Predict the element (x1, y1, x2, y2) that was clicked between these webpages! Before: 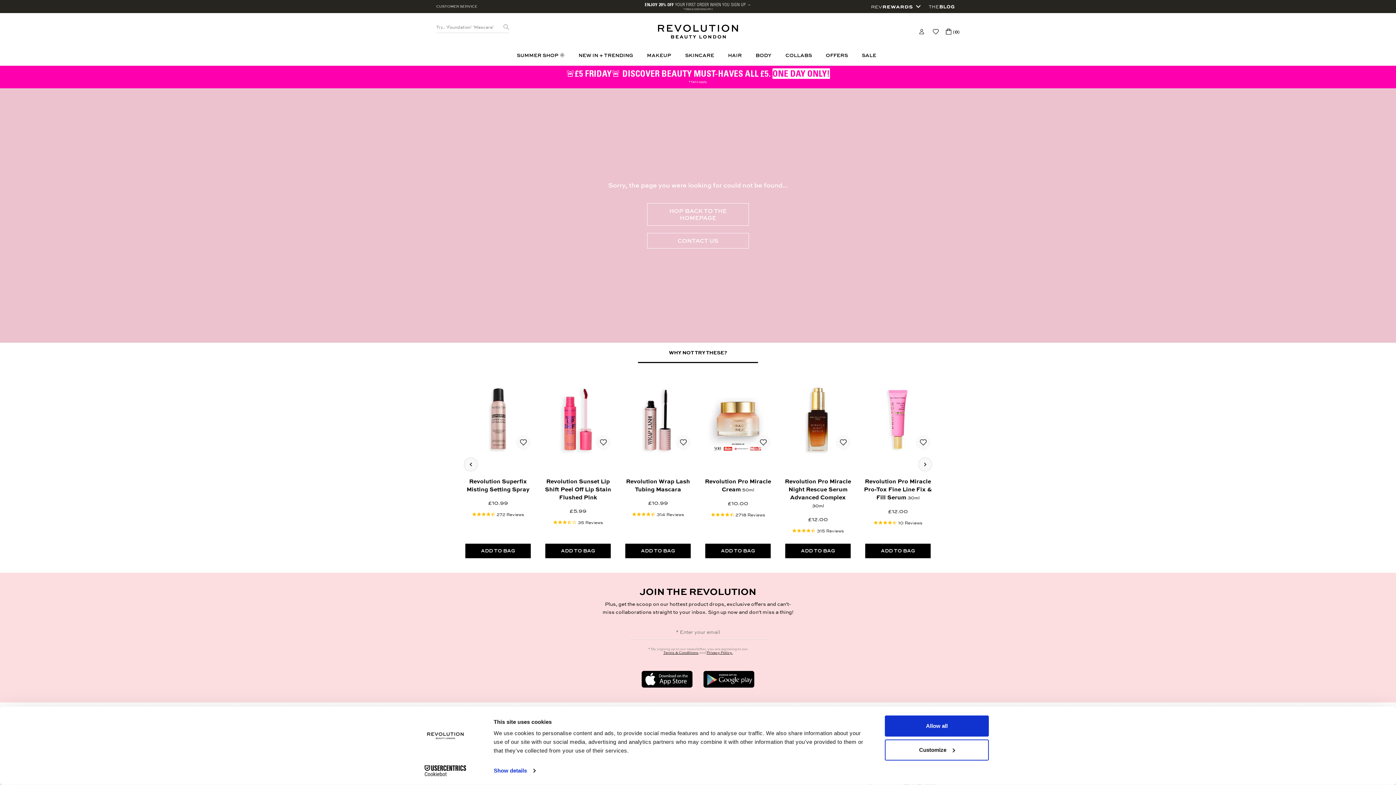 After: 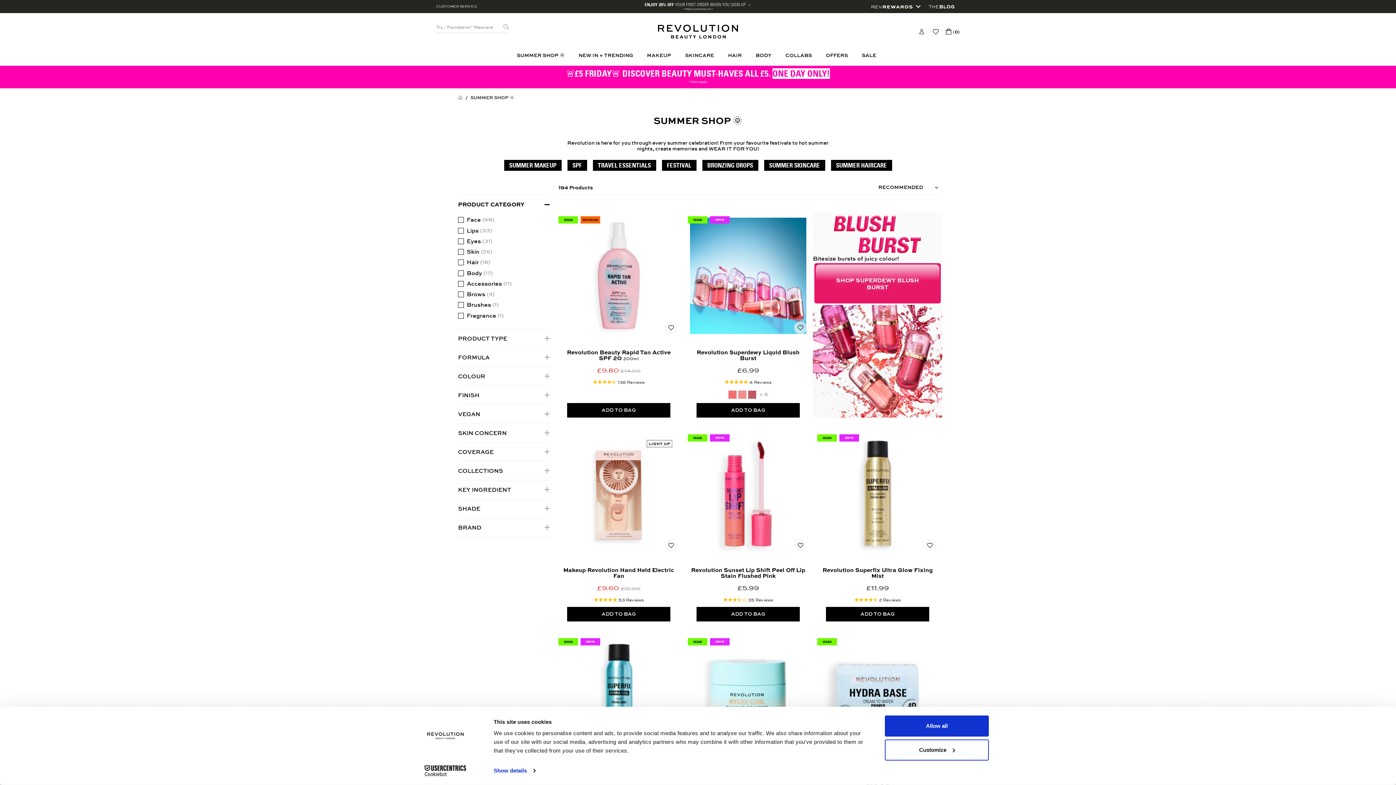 Action: bbox: (511, 45, 573, 65) label: SUMMER SHOP 🌞